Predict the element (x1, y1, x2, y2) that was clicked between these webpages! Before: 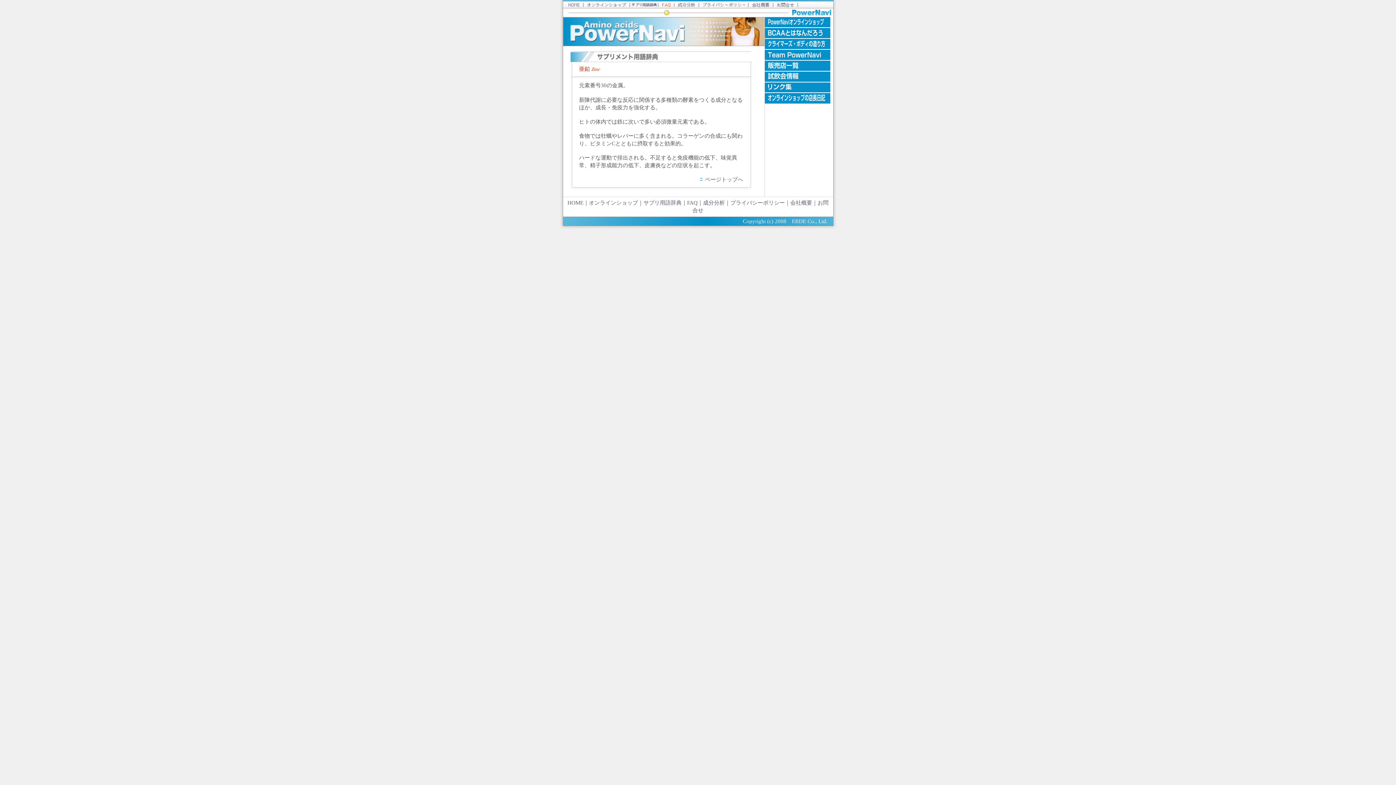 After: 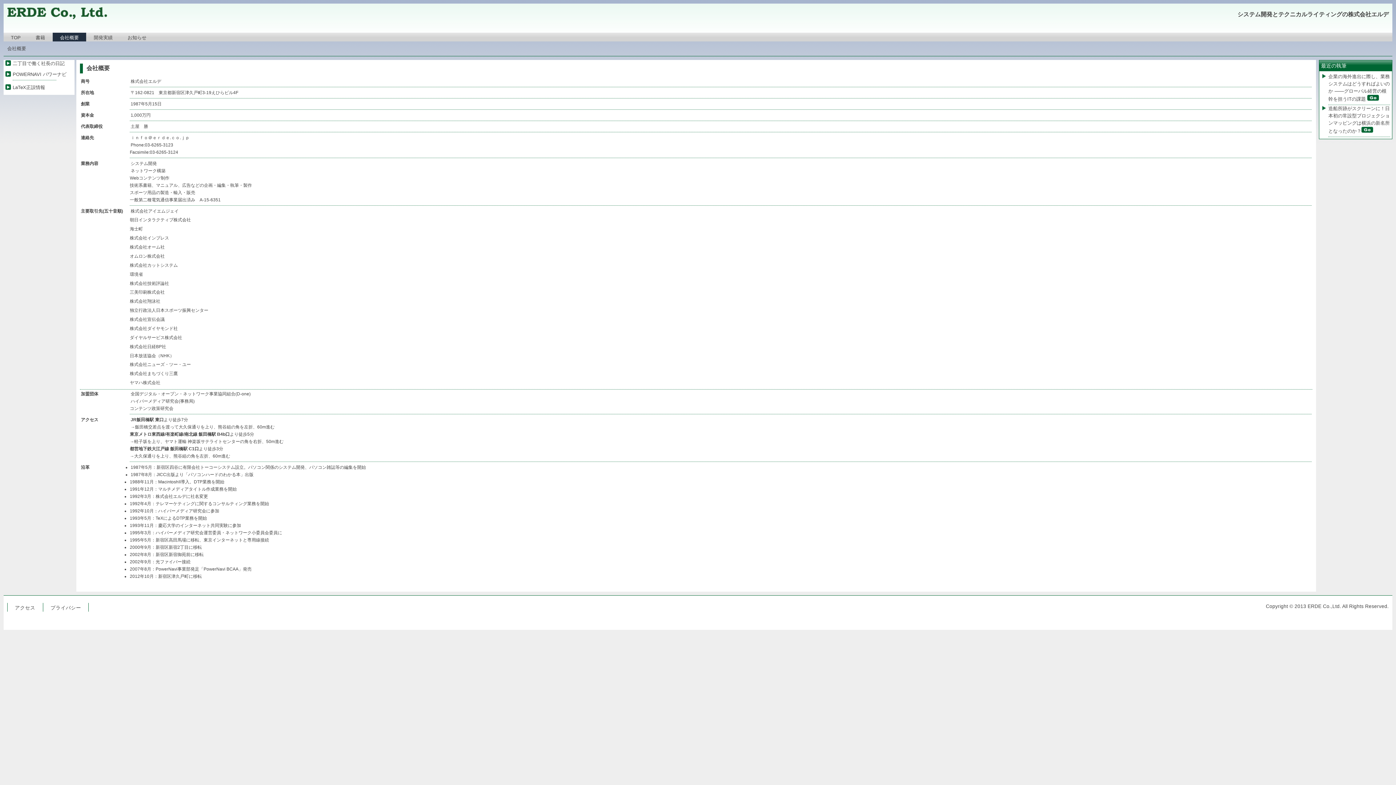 Action: label: 会社概要 bbox: (790, 199, 812, 205)